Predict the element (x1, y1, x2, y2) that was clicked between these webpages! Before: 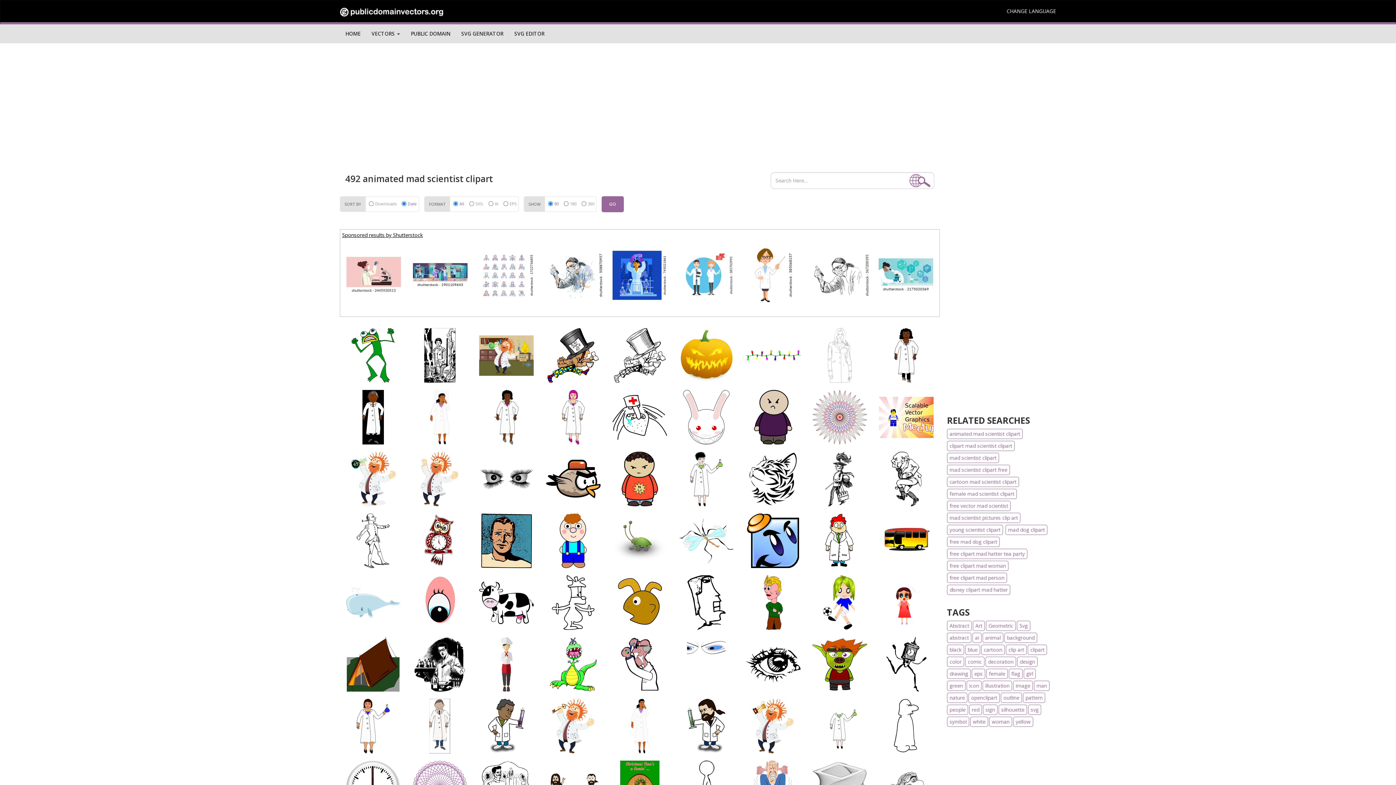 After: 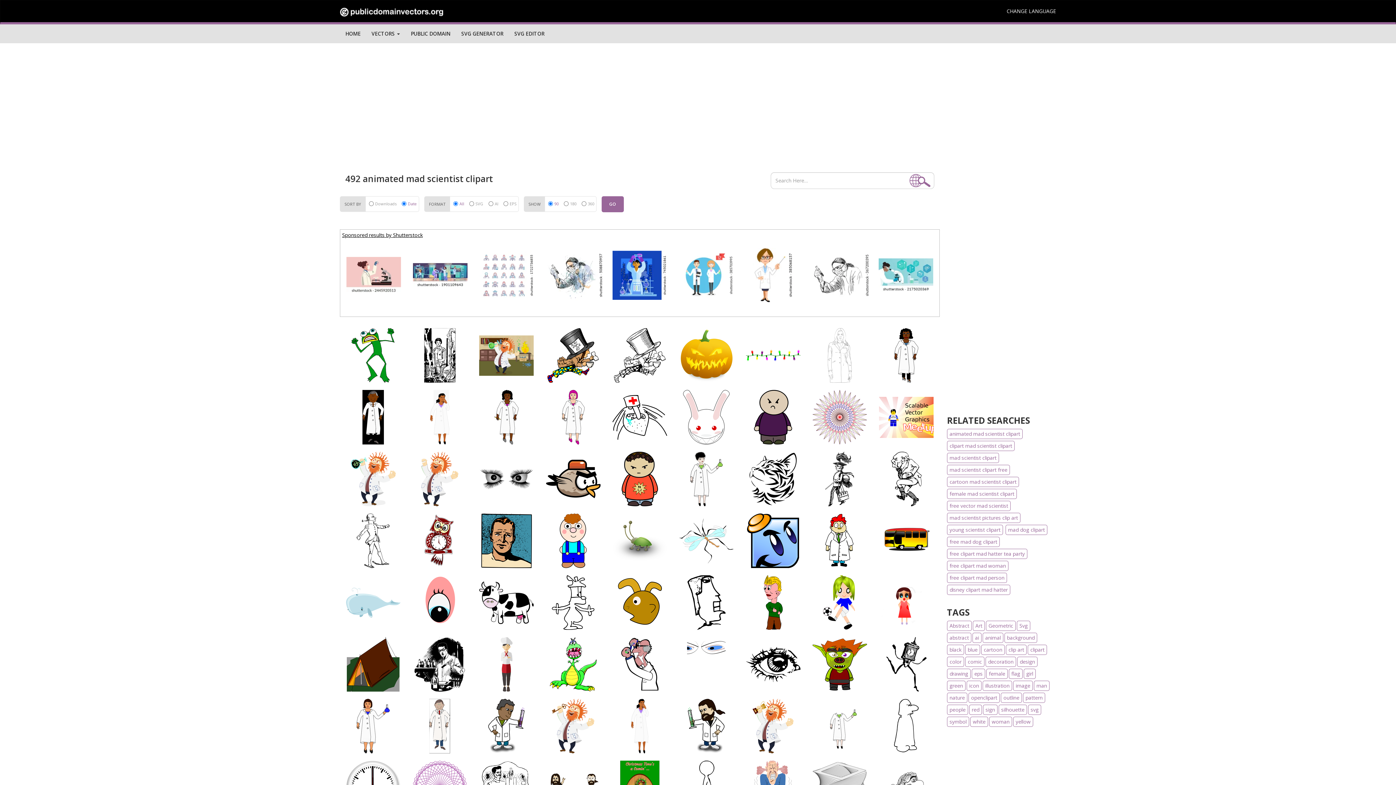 Action: bbox: (546, 271, 603, 278)